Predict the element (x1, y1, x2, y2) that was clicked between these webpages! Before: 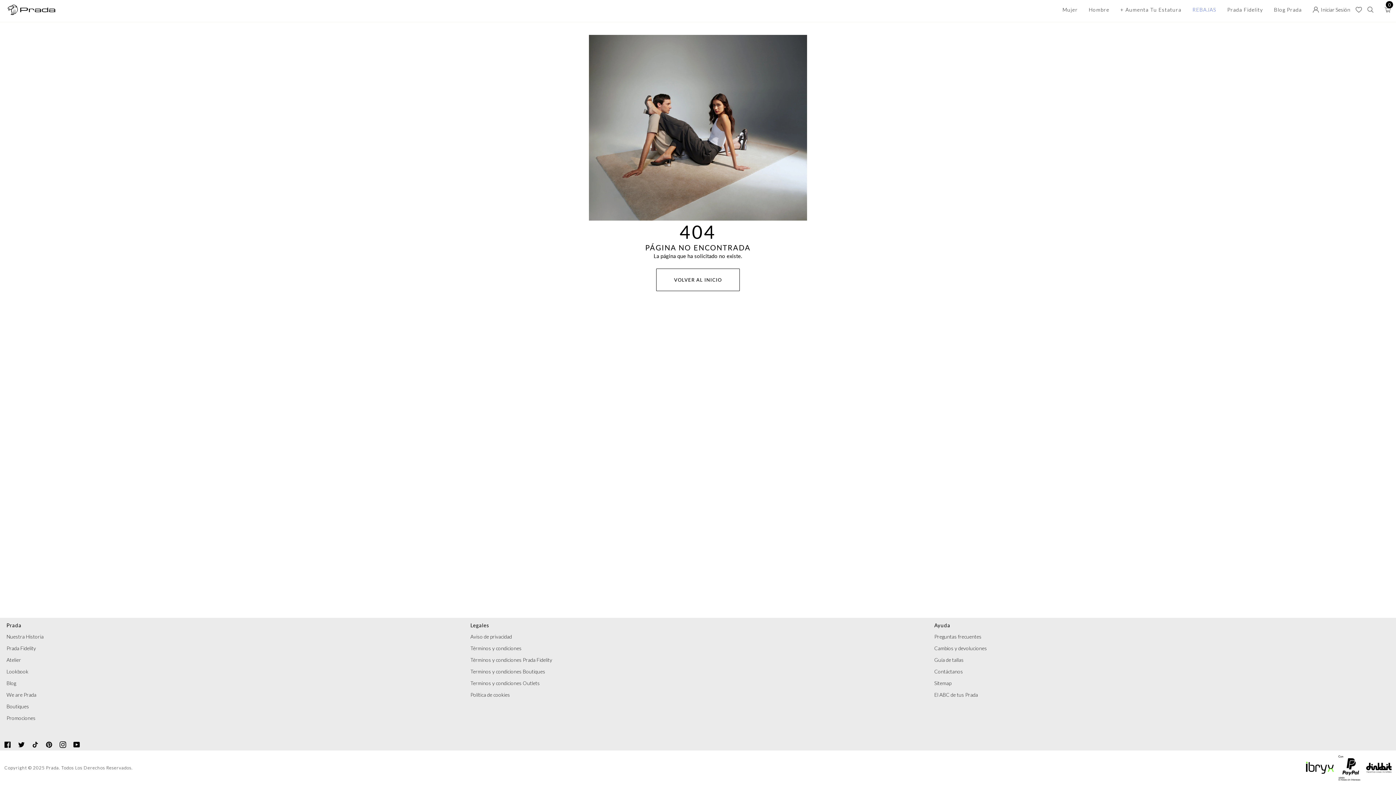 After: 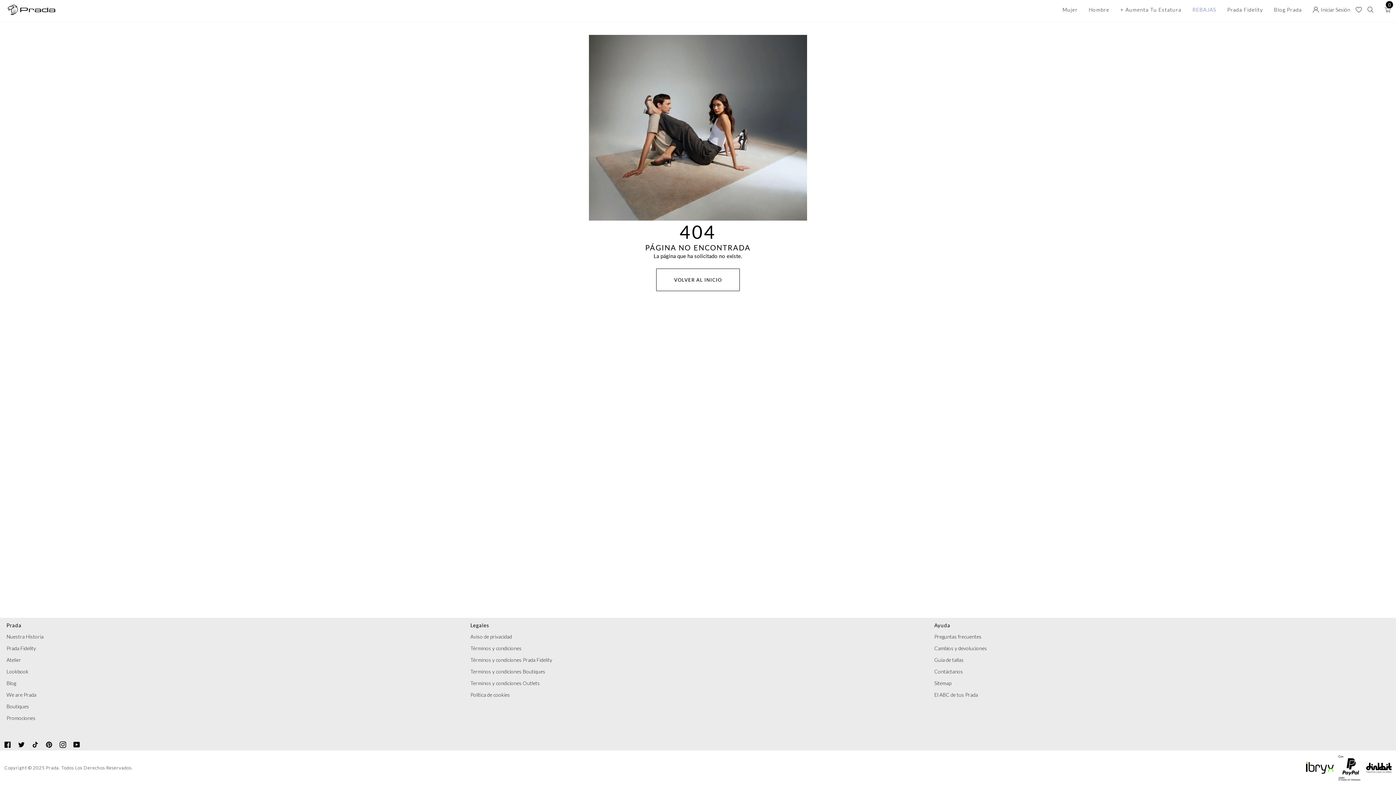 Action: bbox: (470, 621, 925, 633) label: Legales